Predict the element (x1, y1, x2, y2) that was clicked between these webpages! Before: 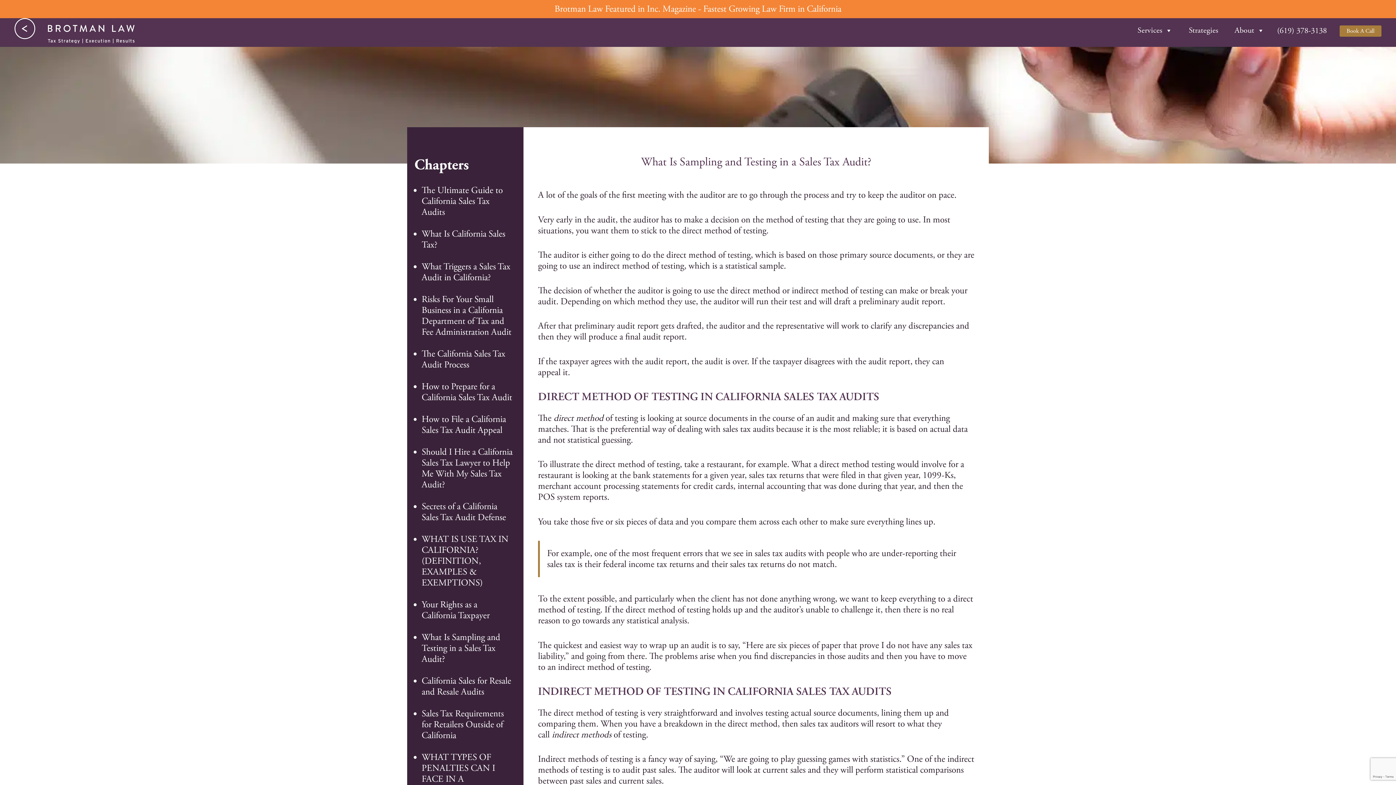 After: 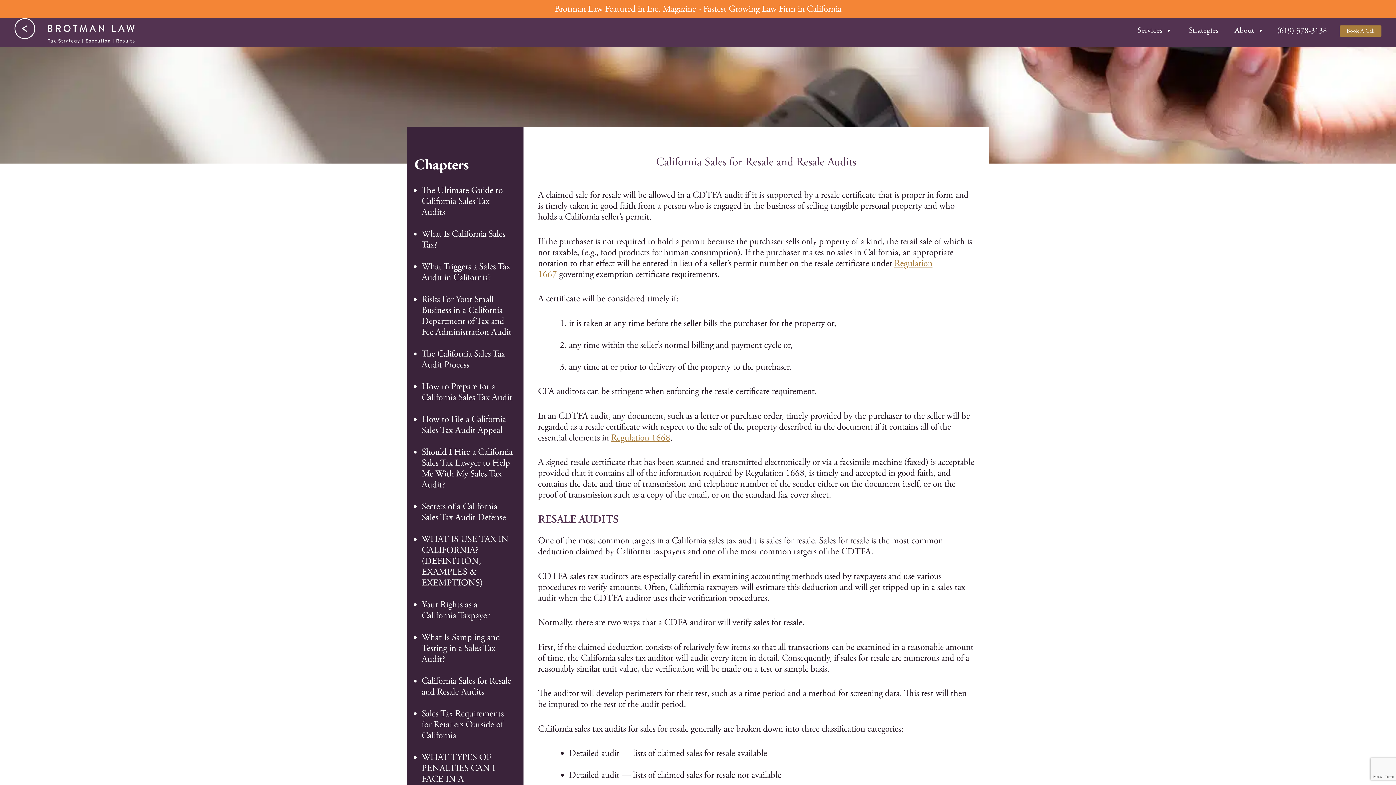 Action: bbox: (421, 675, 511, 698) label: California Sales for Resale and Resale Audits